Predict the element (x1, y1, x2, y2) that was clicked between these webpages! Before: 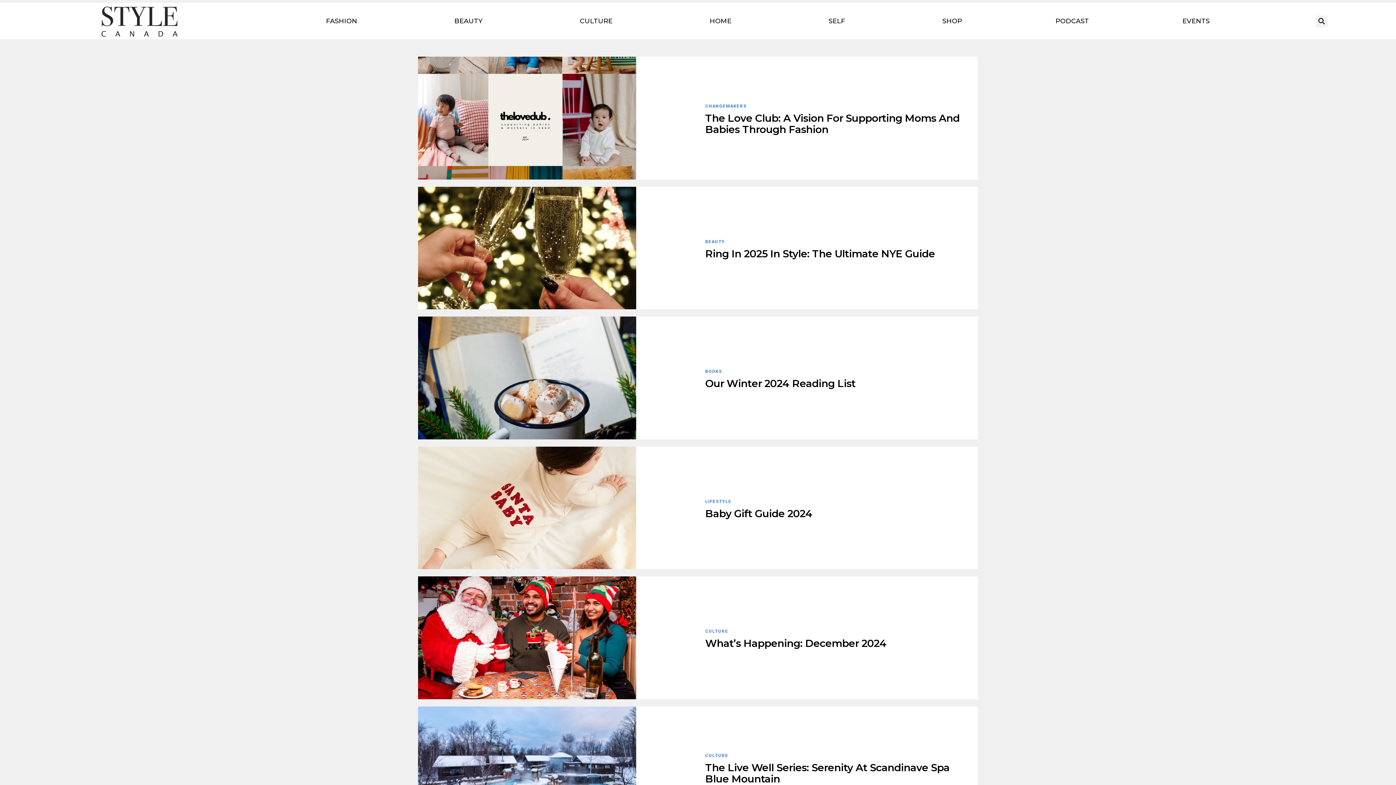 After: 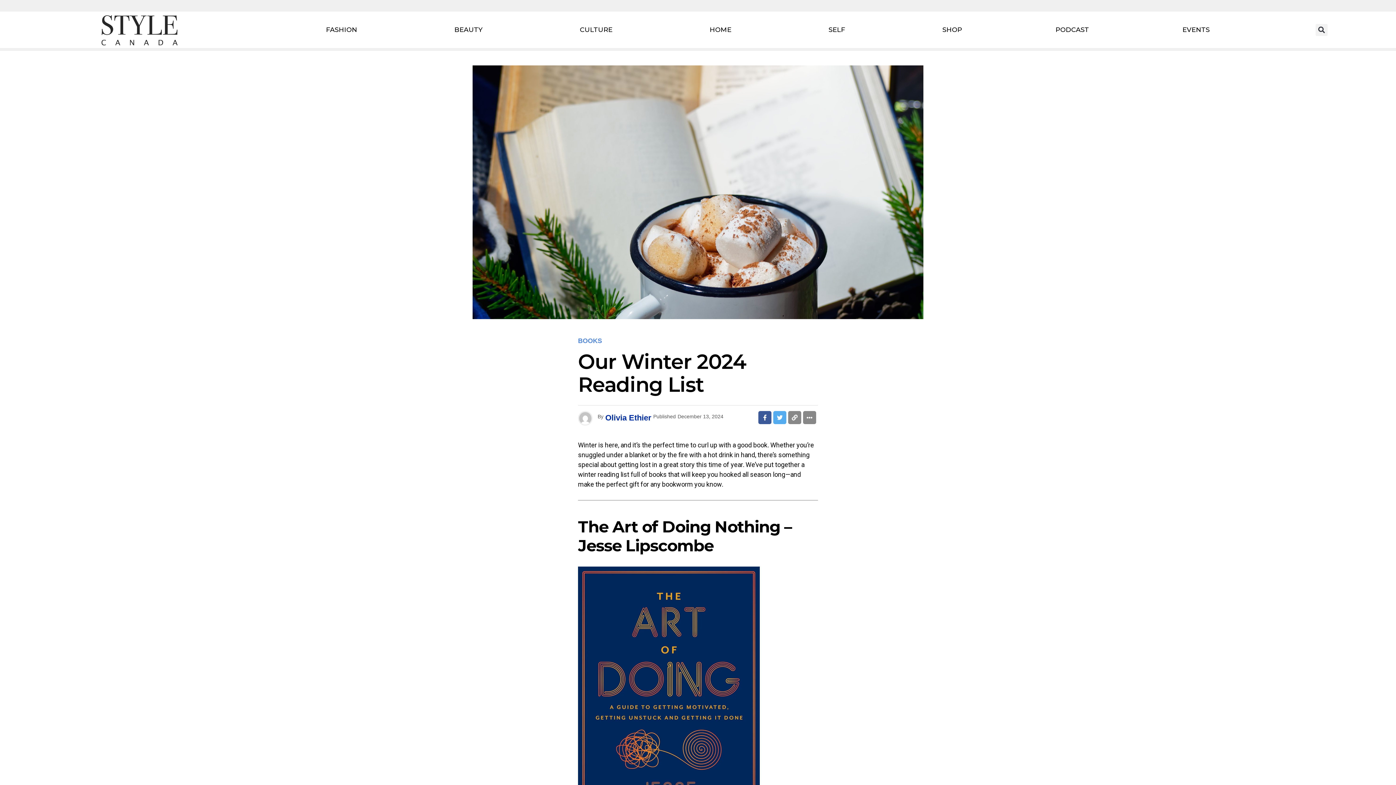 Action: bbox: (418, 316, 690, 439)